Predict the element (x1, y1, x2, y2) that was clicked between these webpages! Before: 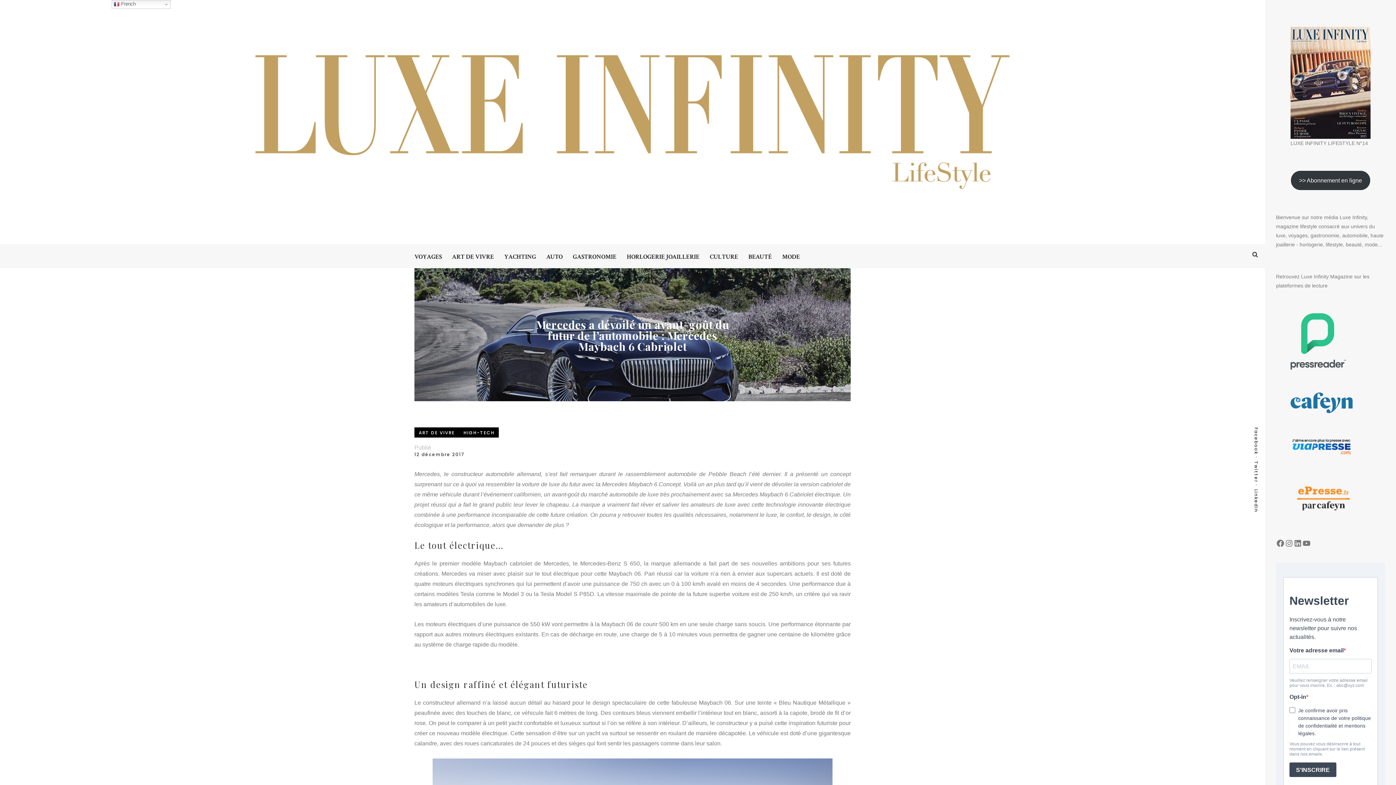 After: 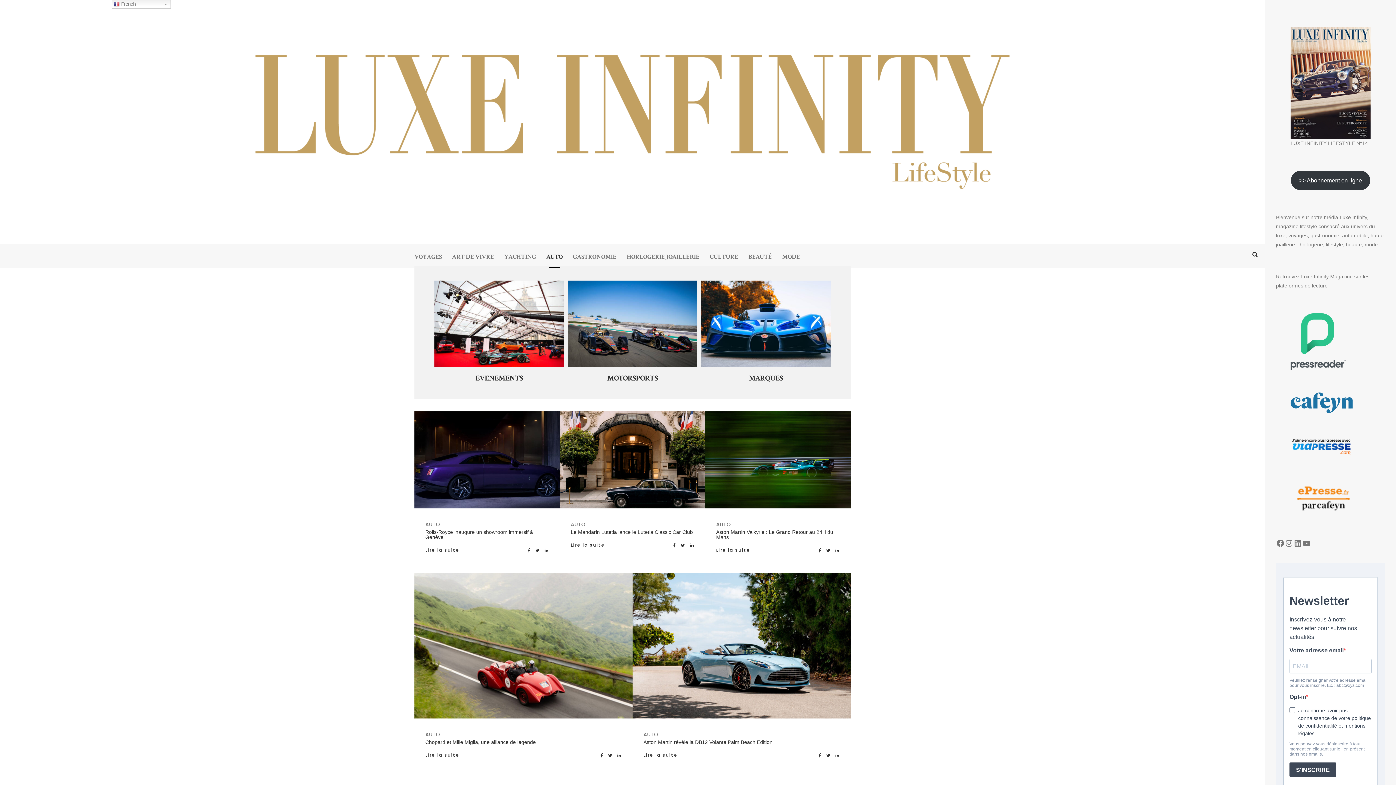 Action: label: AUTO bbox: (540, 244, 568, 268)